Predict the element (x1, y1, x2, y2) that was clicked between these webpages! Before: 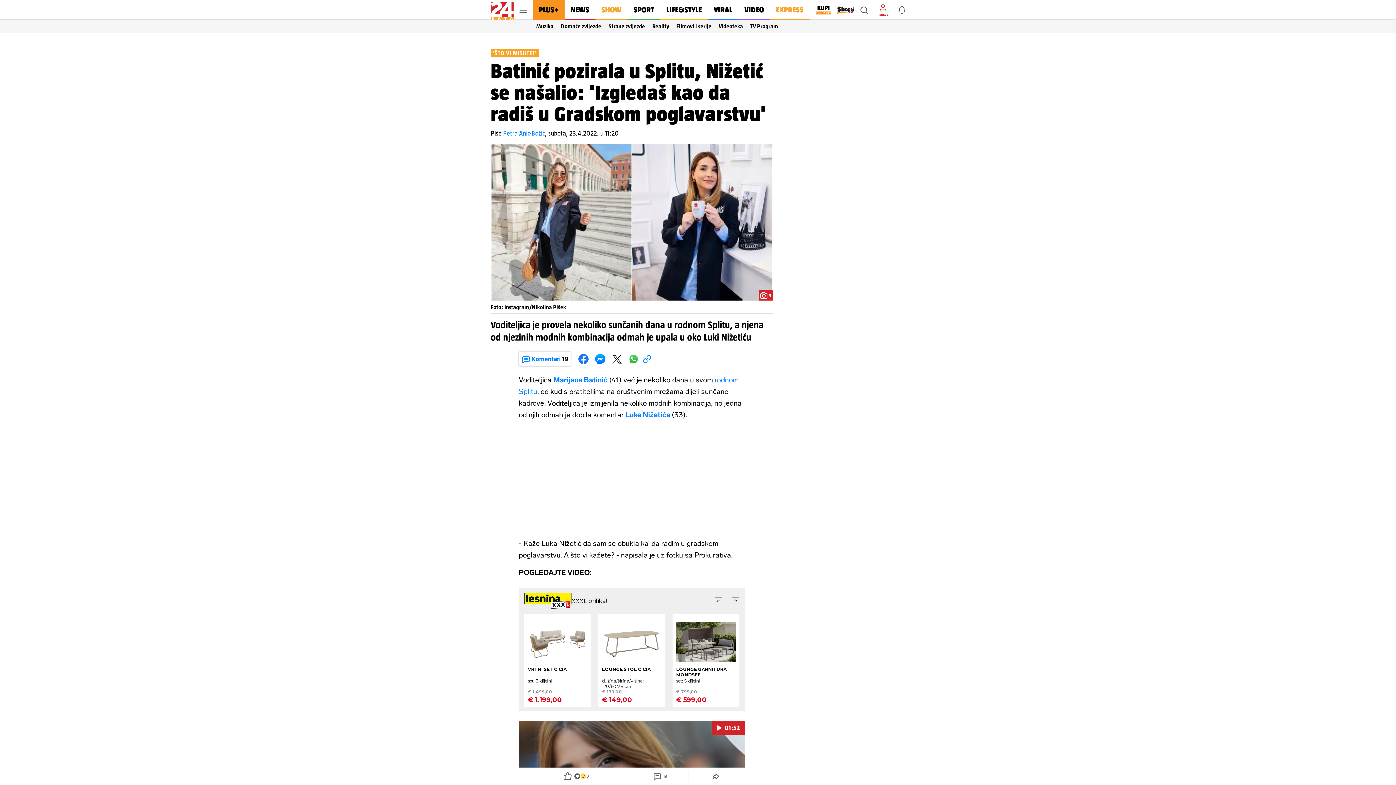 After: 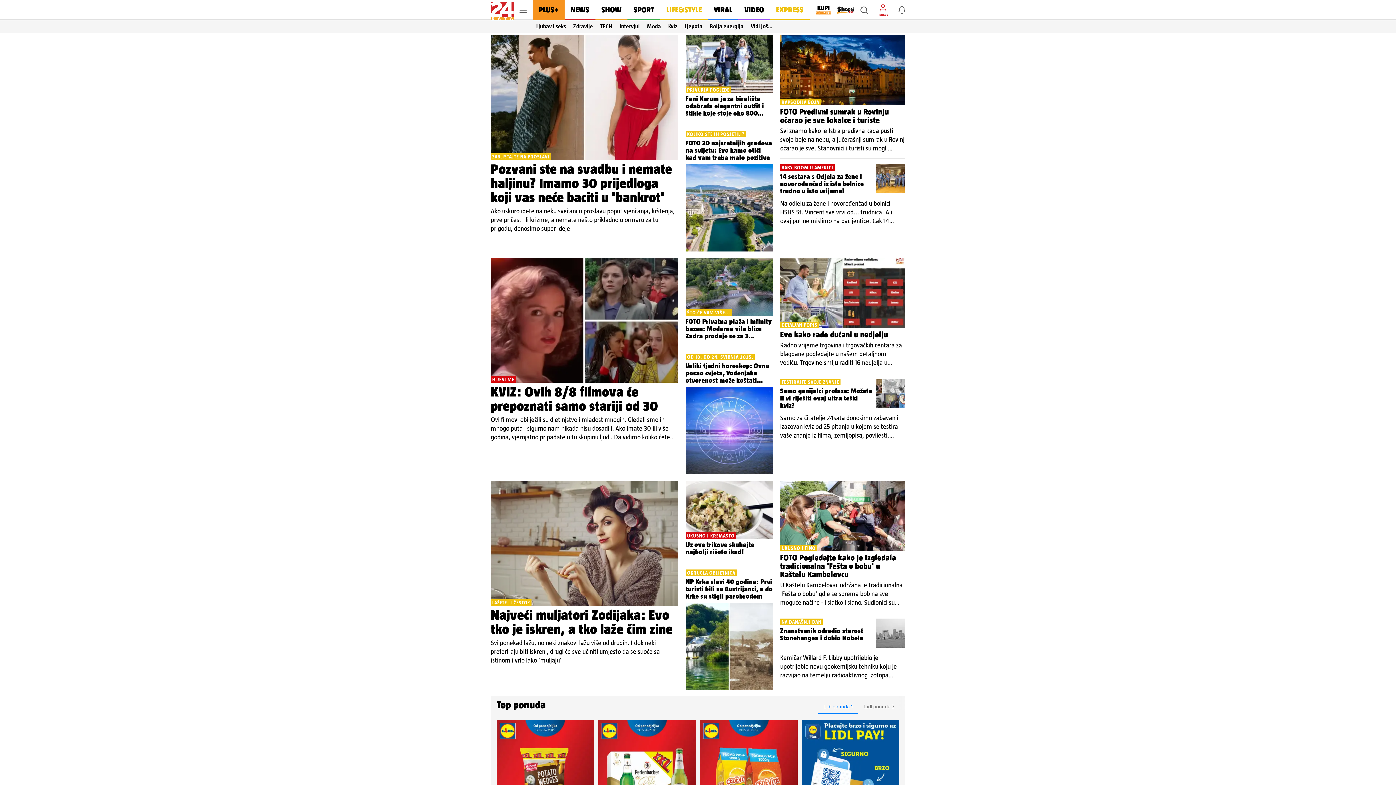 Action: label: LIFE&STYLE bbox: (660, 0, 708, 20)